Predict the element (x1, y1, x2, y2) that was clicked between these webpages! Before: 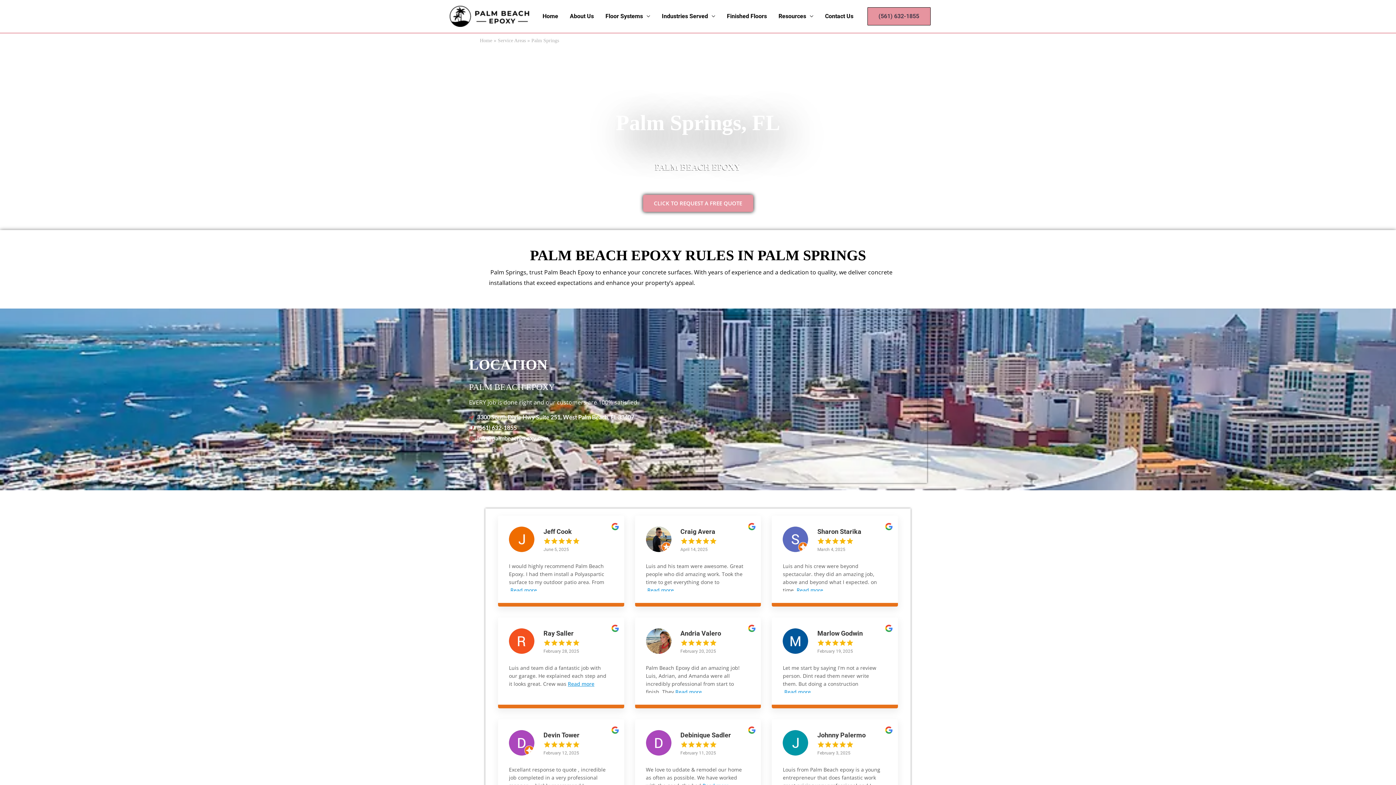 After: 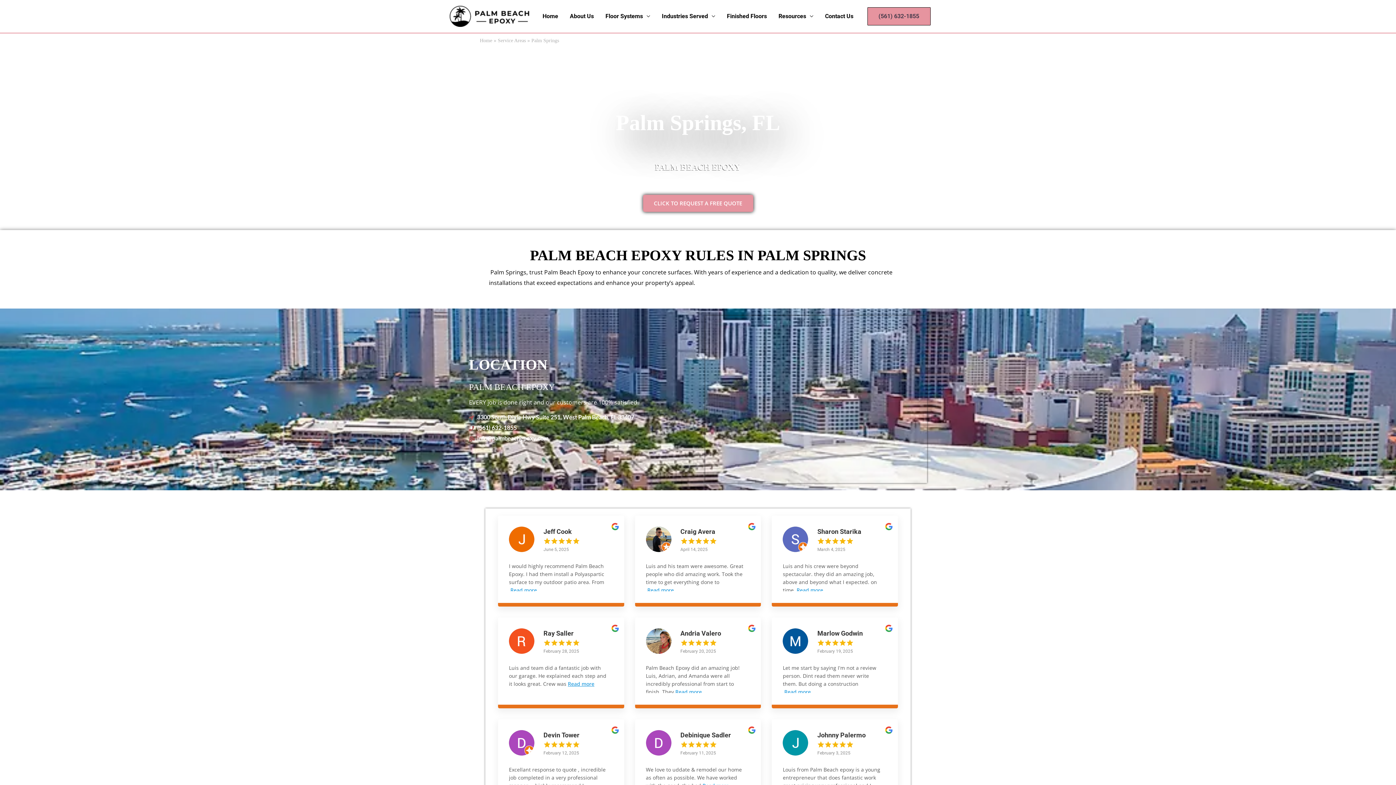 Action: bbox: (509, 739, 534, 746)